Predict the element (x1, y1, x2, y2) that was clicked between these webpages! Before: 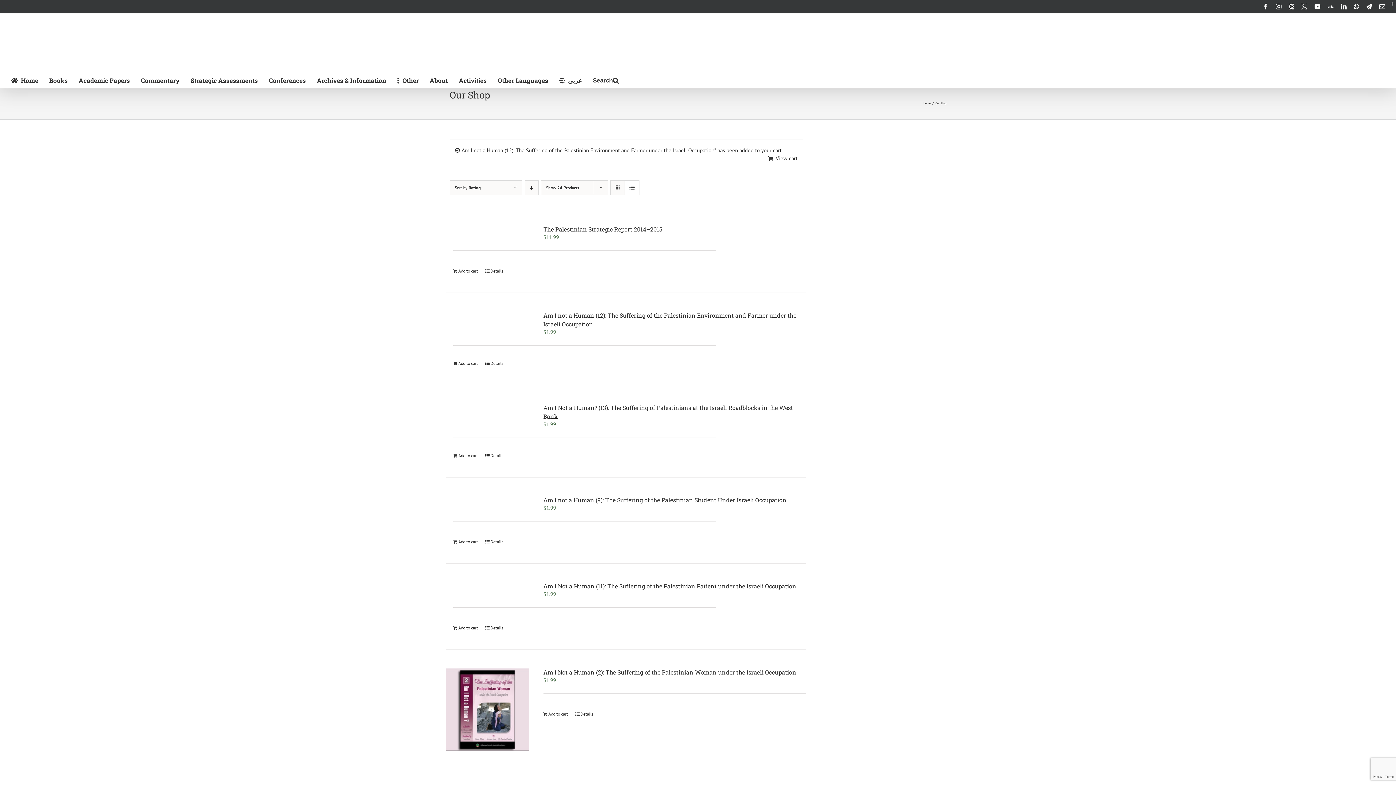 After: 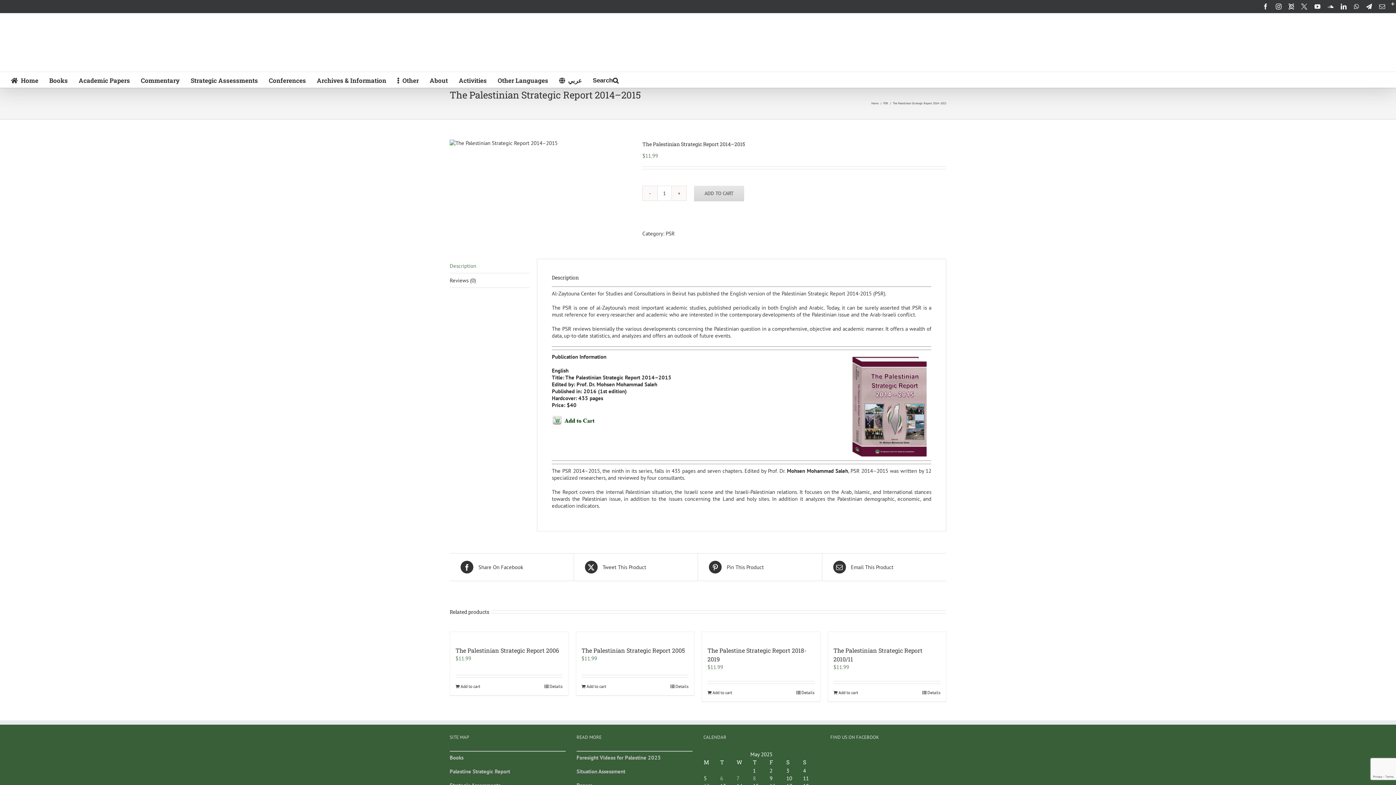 Action: bbox: (446, 225, 529, 232) label: The Palestinian Strategic Report 2014–2015